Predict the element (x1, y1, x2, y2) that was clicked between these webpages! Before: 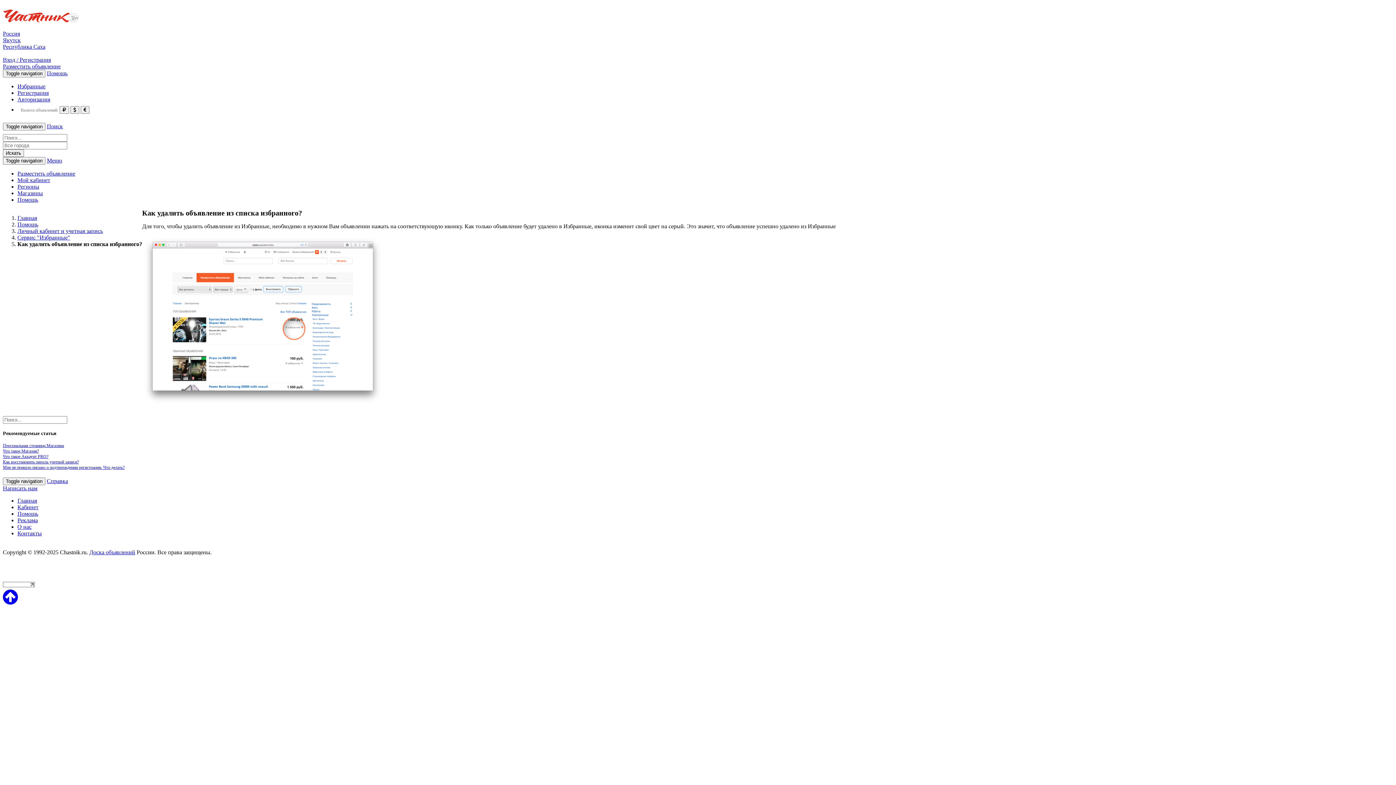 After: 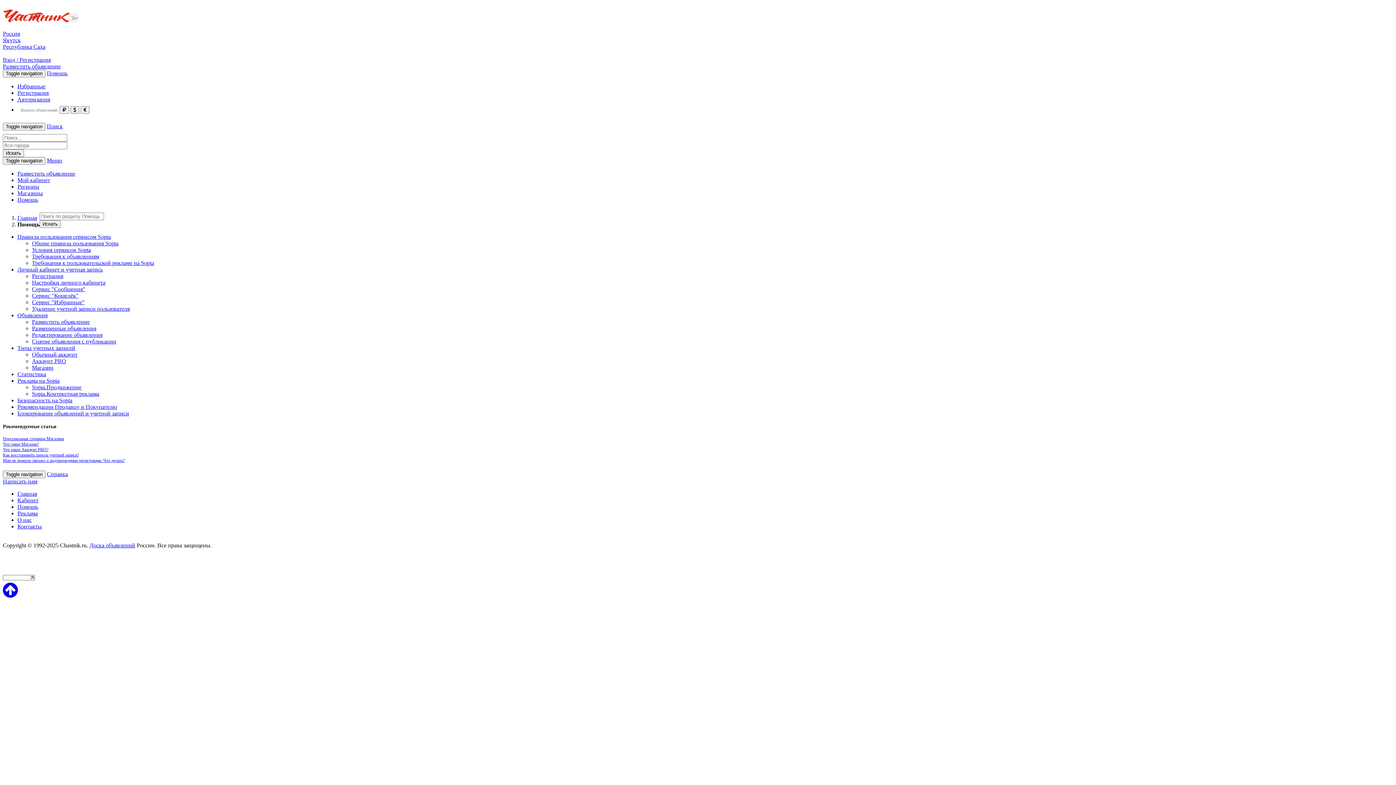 Action: label: Помощь bbox: (46, 70, 67, 76)